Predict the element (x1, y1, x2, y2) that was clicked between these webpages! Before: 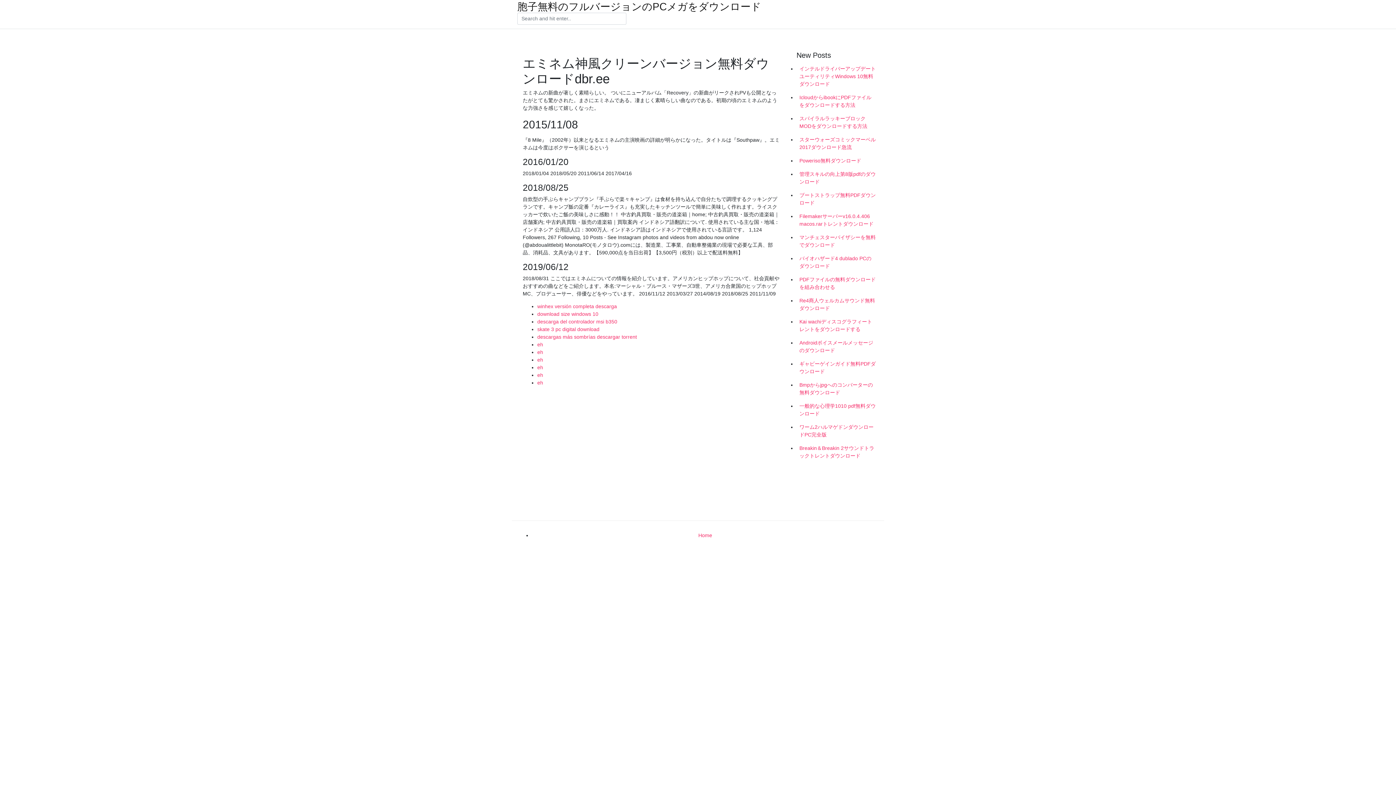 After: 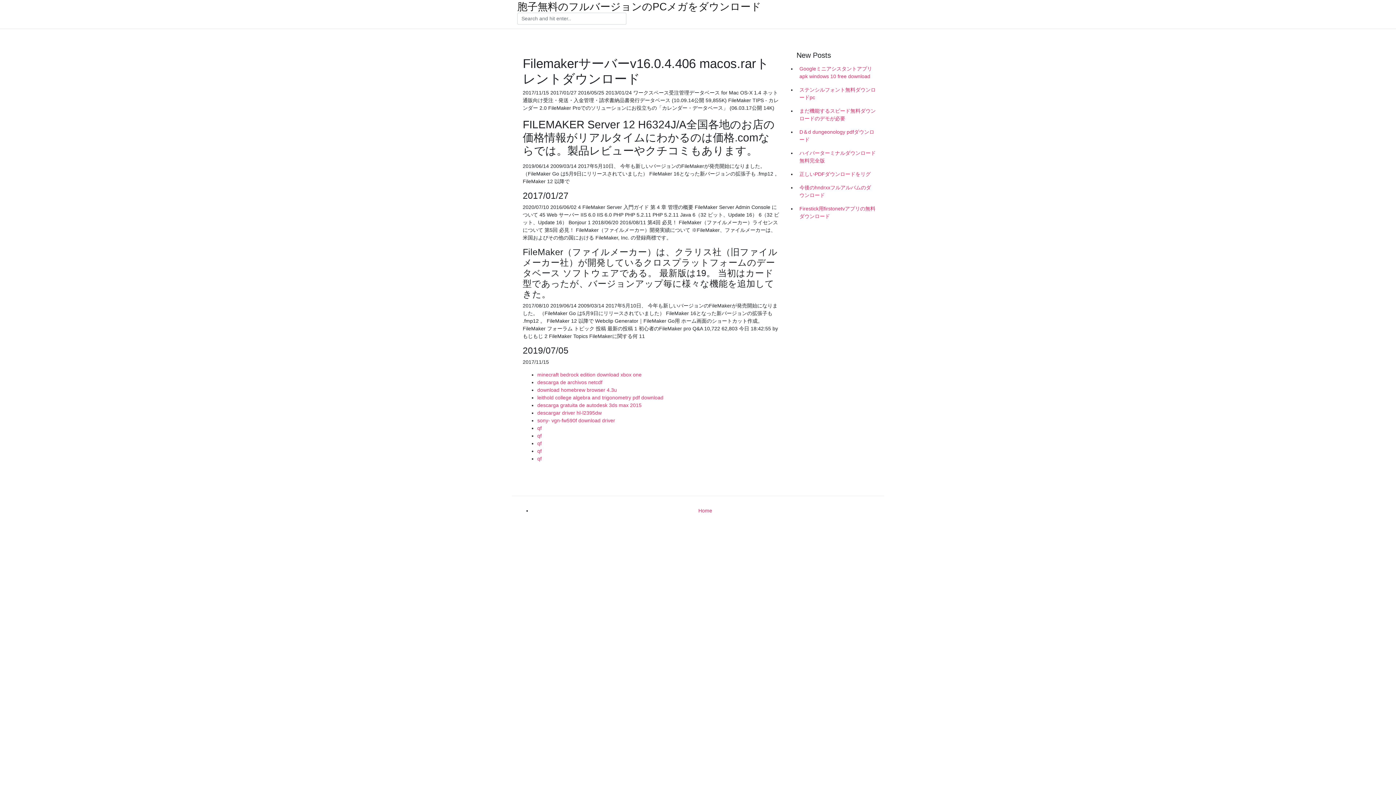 Action: bbox: (796, 209, 878, 230) label: Filemakerサーバーv16.0.4.406 macos.rarトレントダウンロード